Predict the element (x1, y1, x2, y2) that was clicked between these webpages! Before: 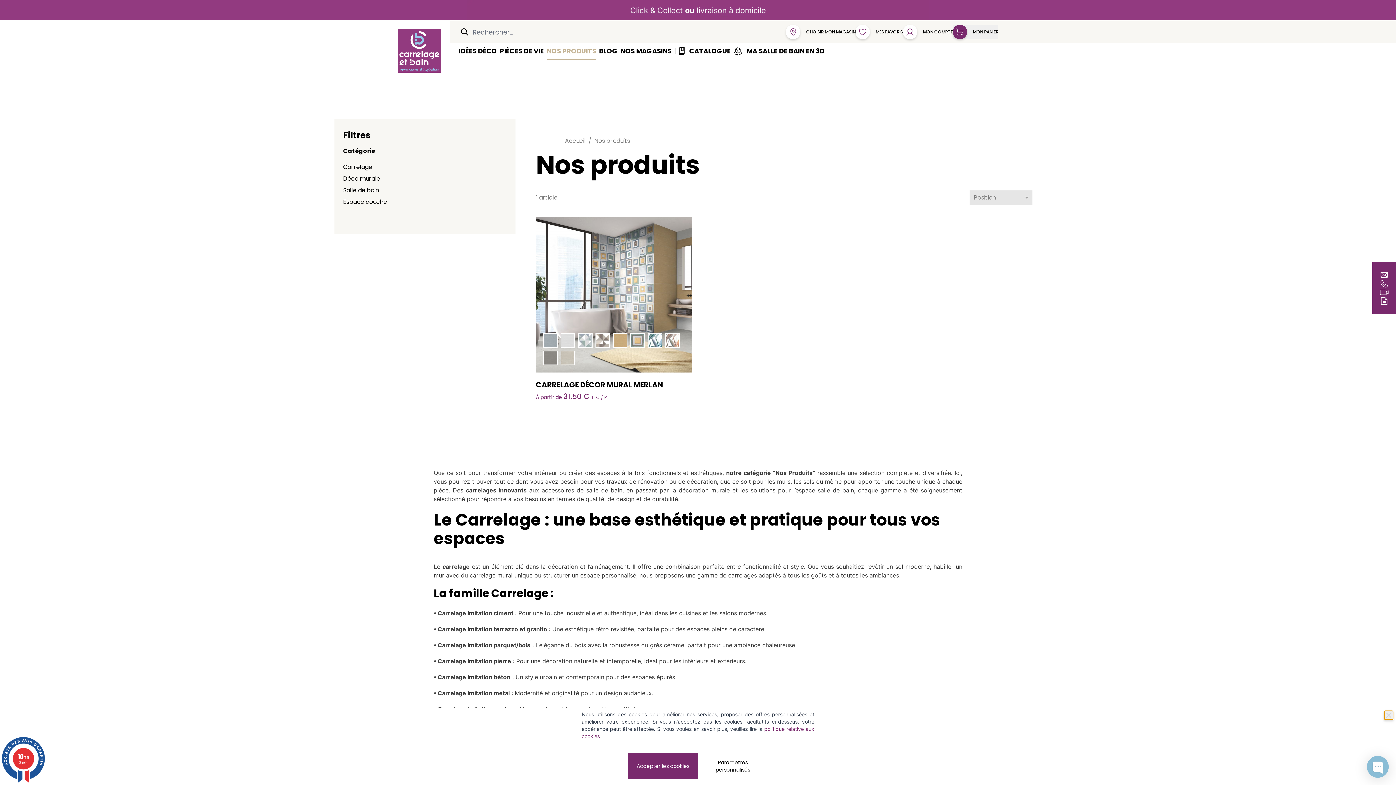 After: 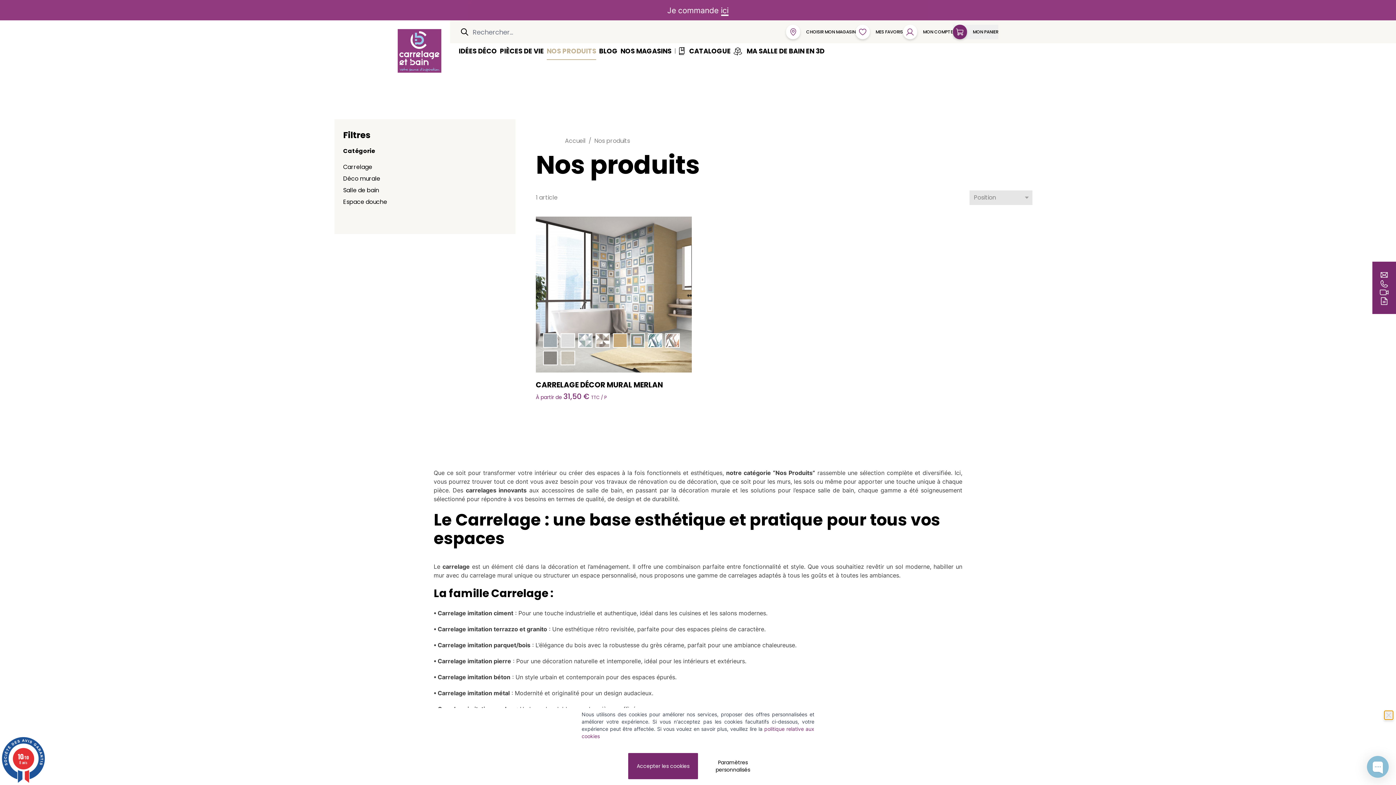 Action: label: Nos produits bbox: (594, 136, 630, 145)